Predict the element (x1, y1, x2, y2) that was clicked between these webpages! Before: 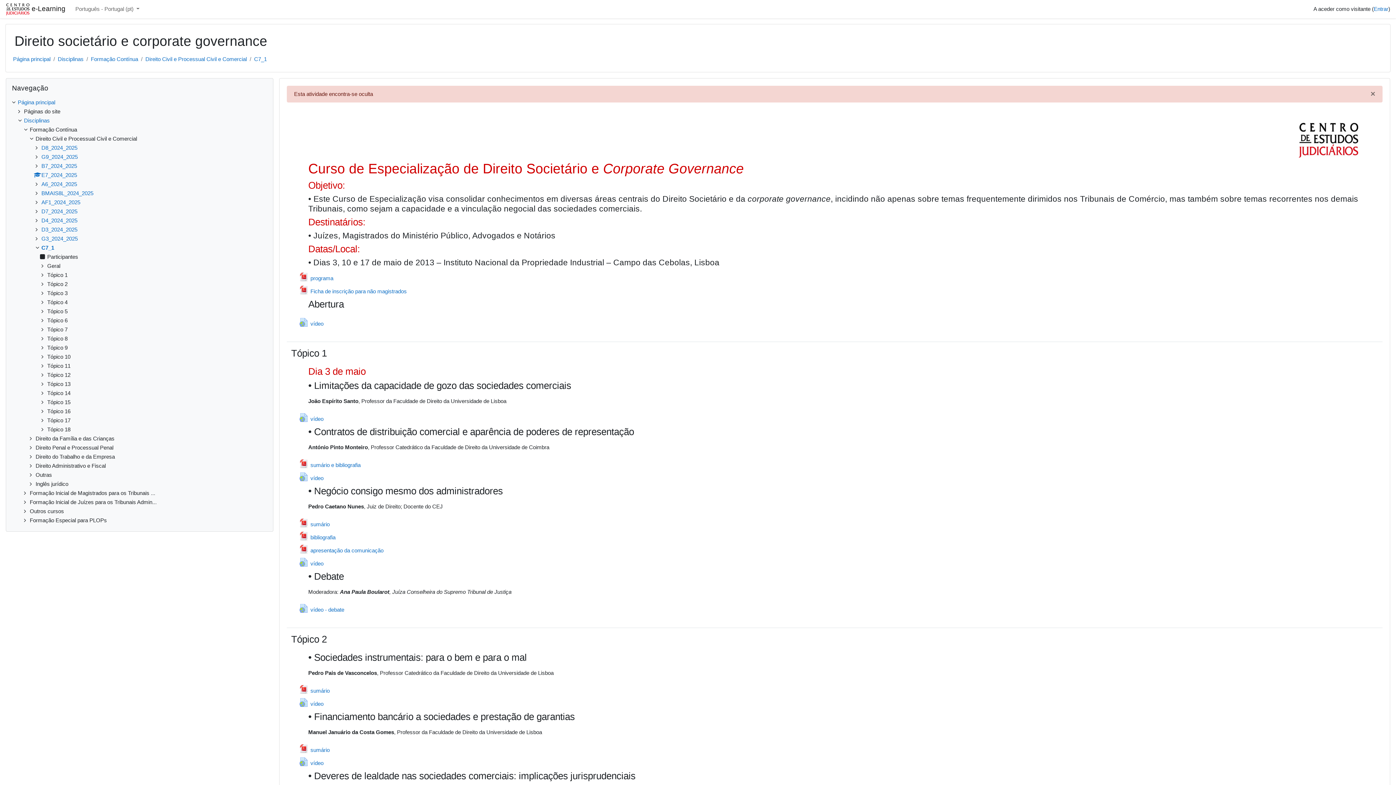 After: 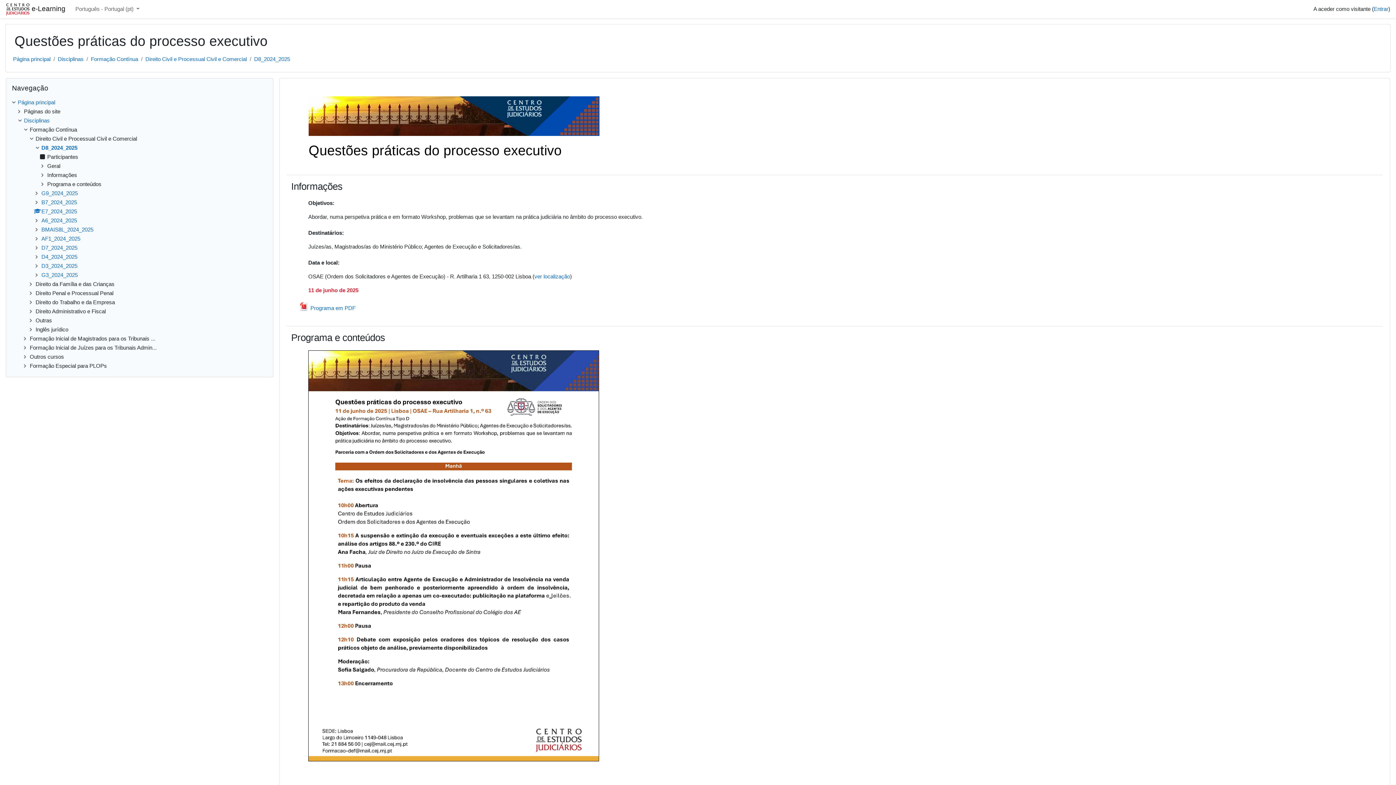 Action: bbox: (41, 144, 77, 150) label: D8_2024_2025